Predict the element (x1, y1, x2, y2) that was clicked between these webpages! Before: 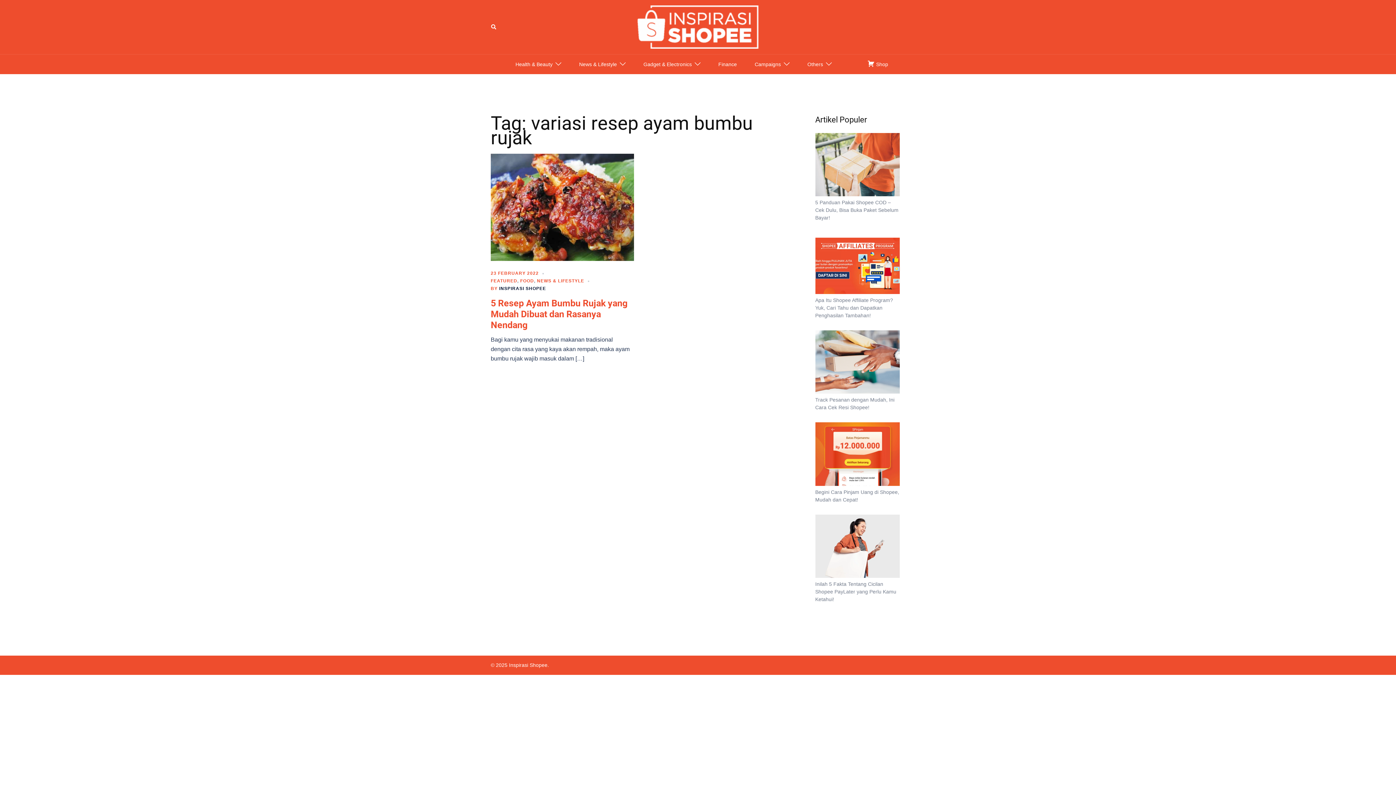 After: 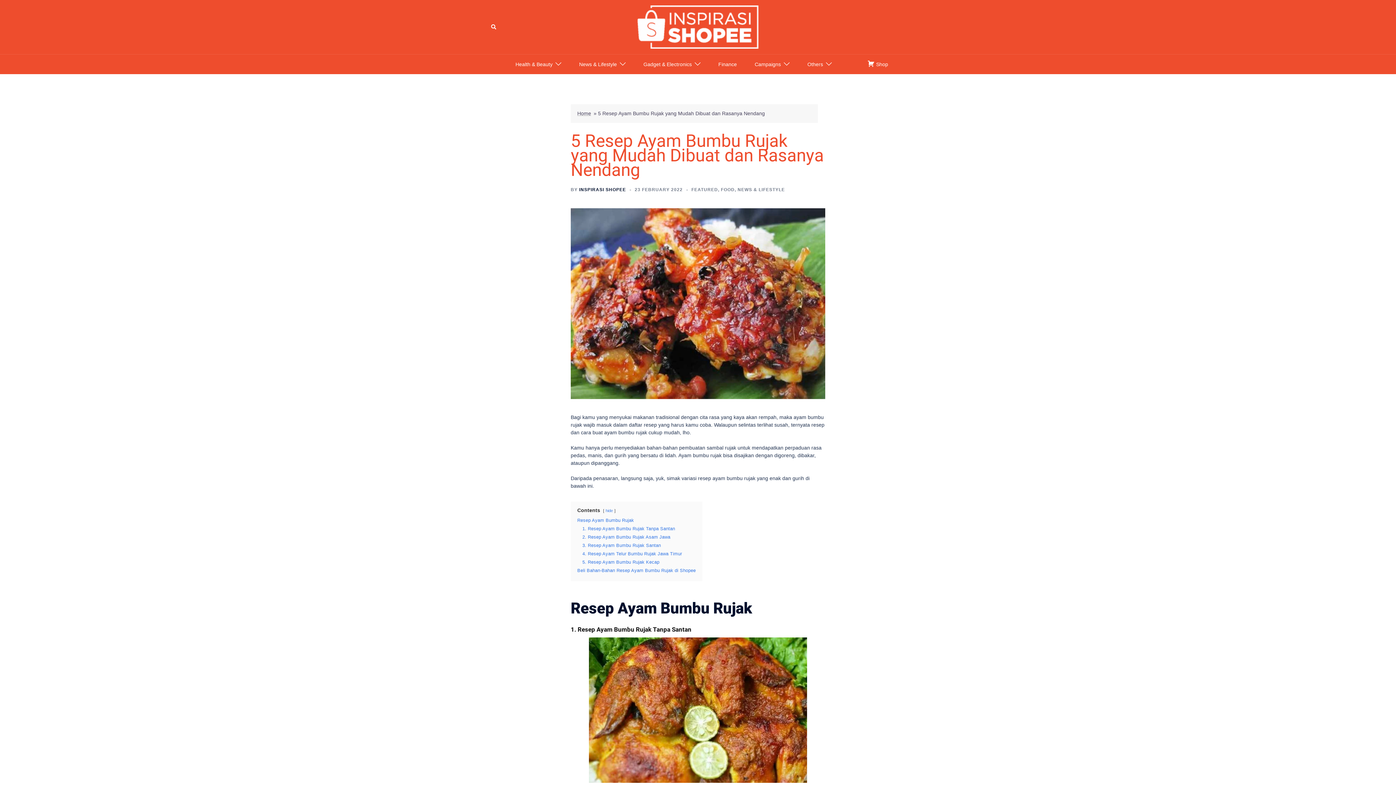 Action: label: 23 FEBRUARY 2022 bbox: (490, 270, 538, 276)